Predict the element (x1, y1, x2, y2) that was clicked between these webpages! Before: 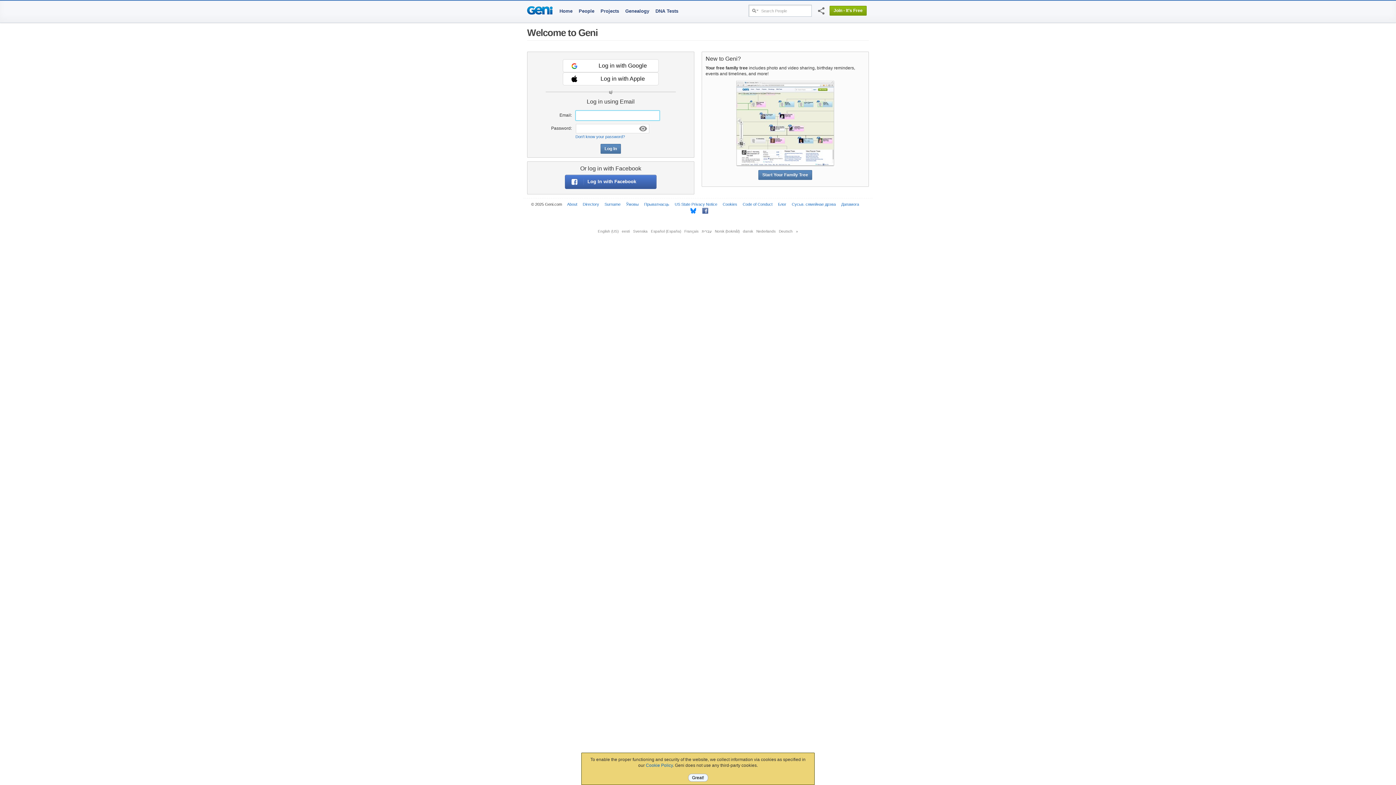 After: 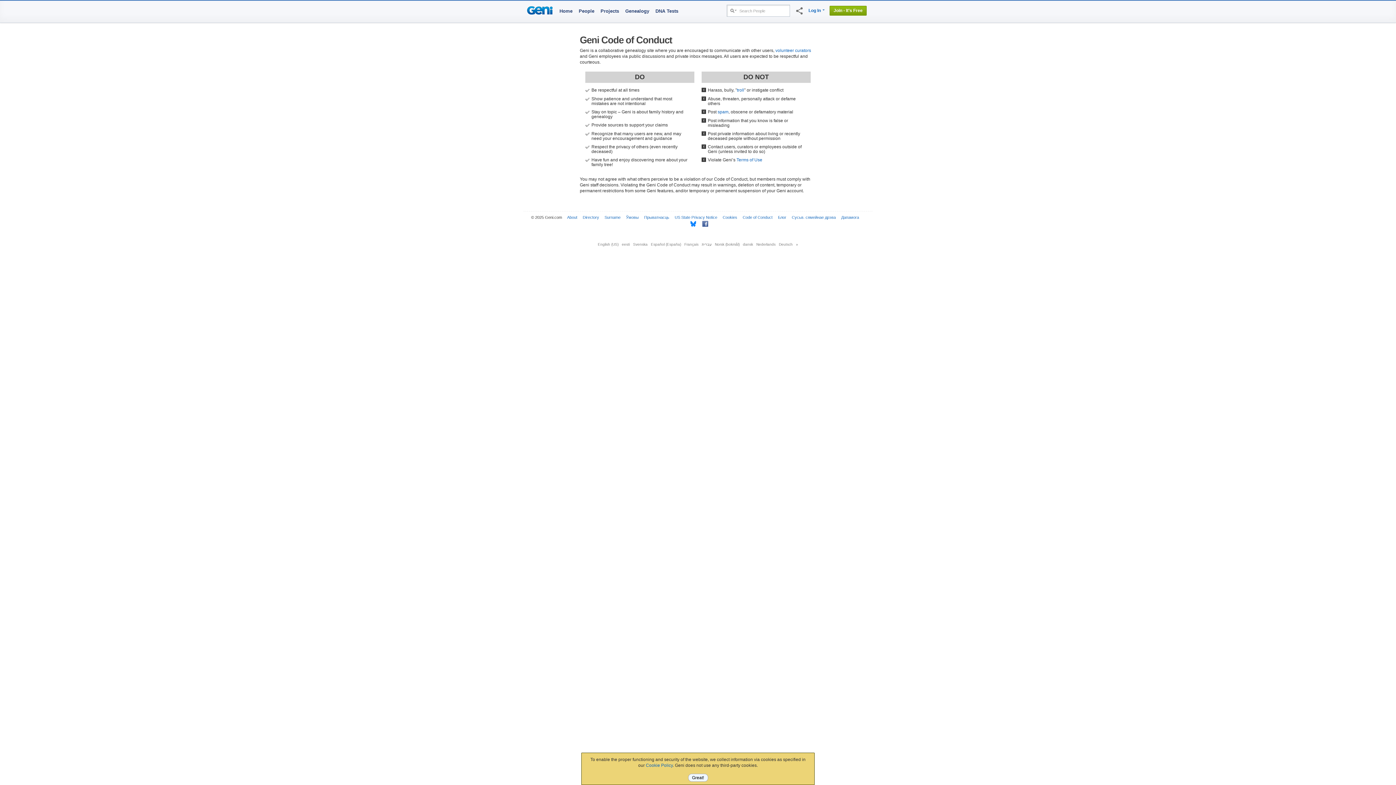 Action: label: Code of Conduct bbox: (742, 202, 772, 206)